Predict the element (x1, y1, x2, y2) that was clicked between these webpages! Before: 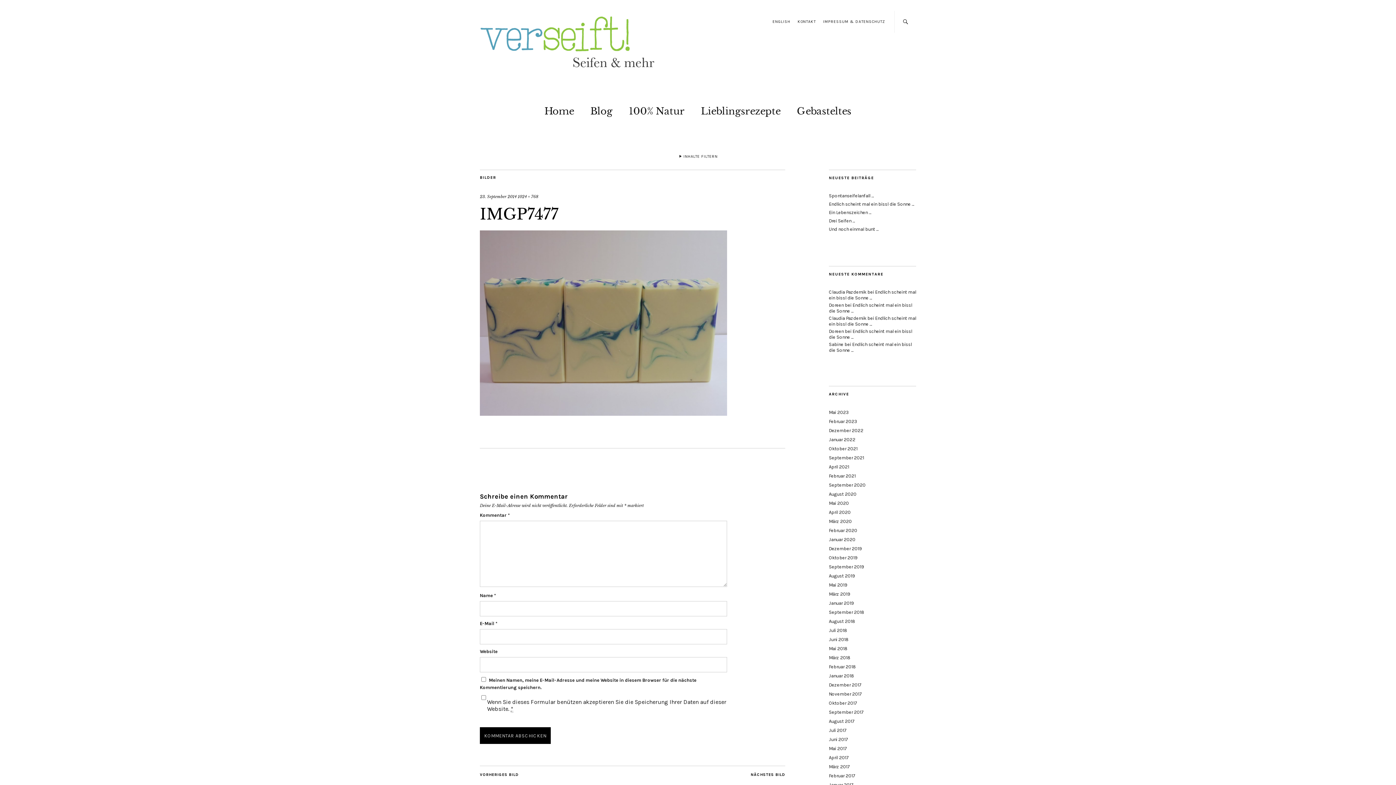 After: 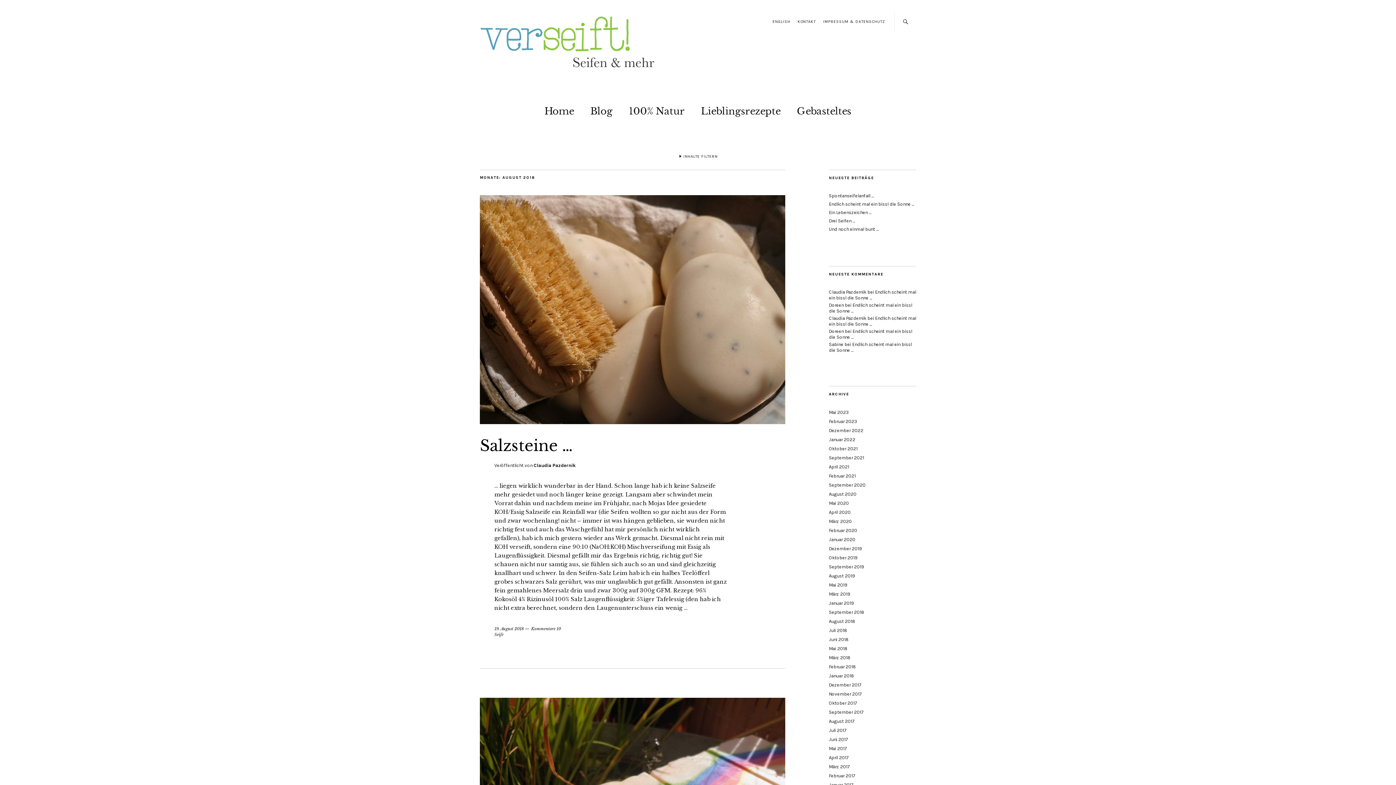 Action: bbox: (829, 618, 855, 624) label: August 2018